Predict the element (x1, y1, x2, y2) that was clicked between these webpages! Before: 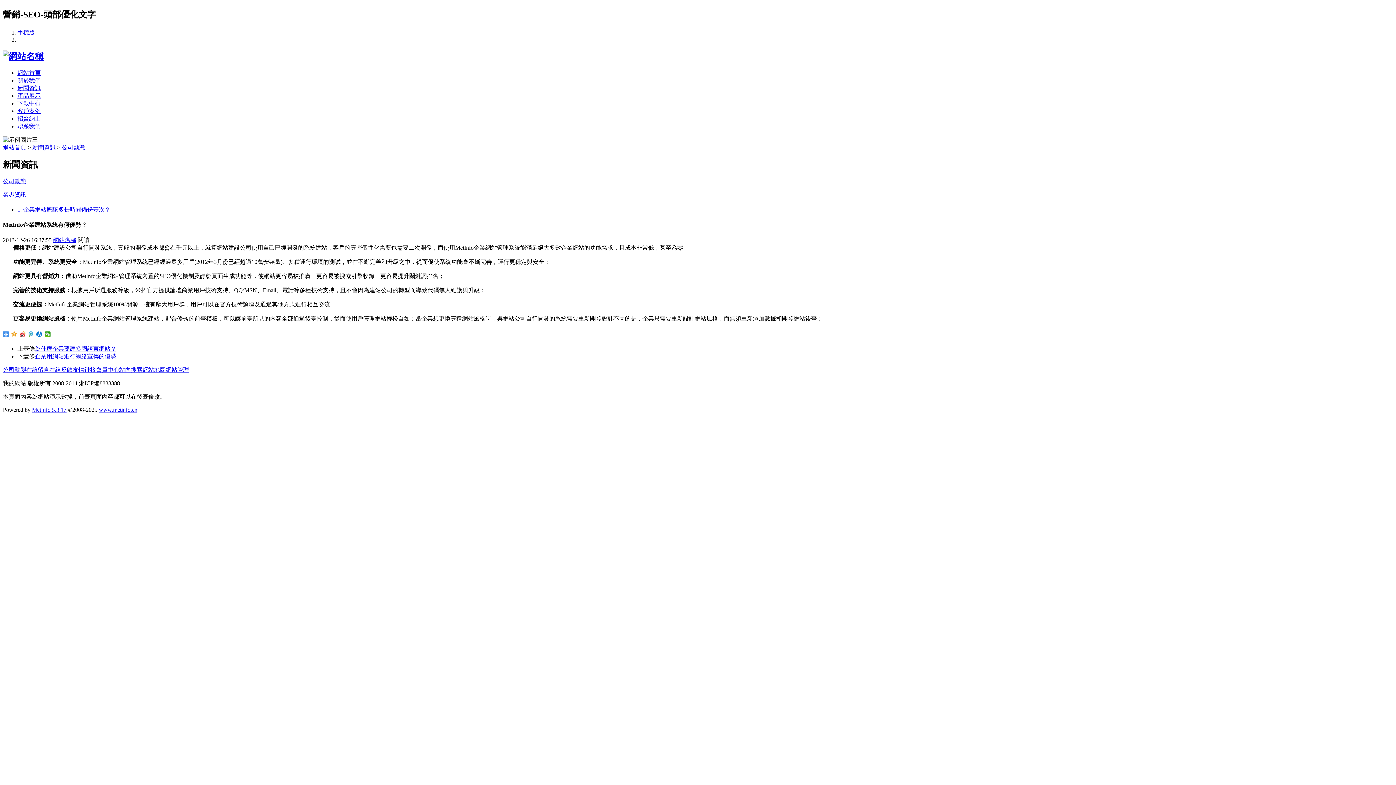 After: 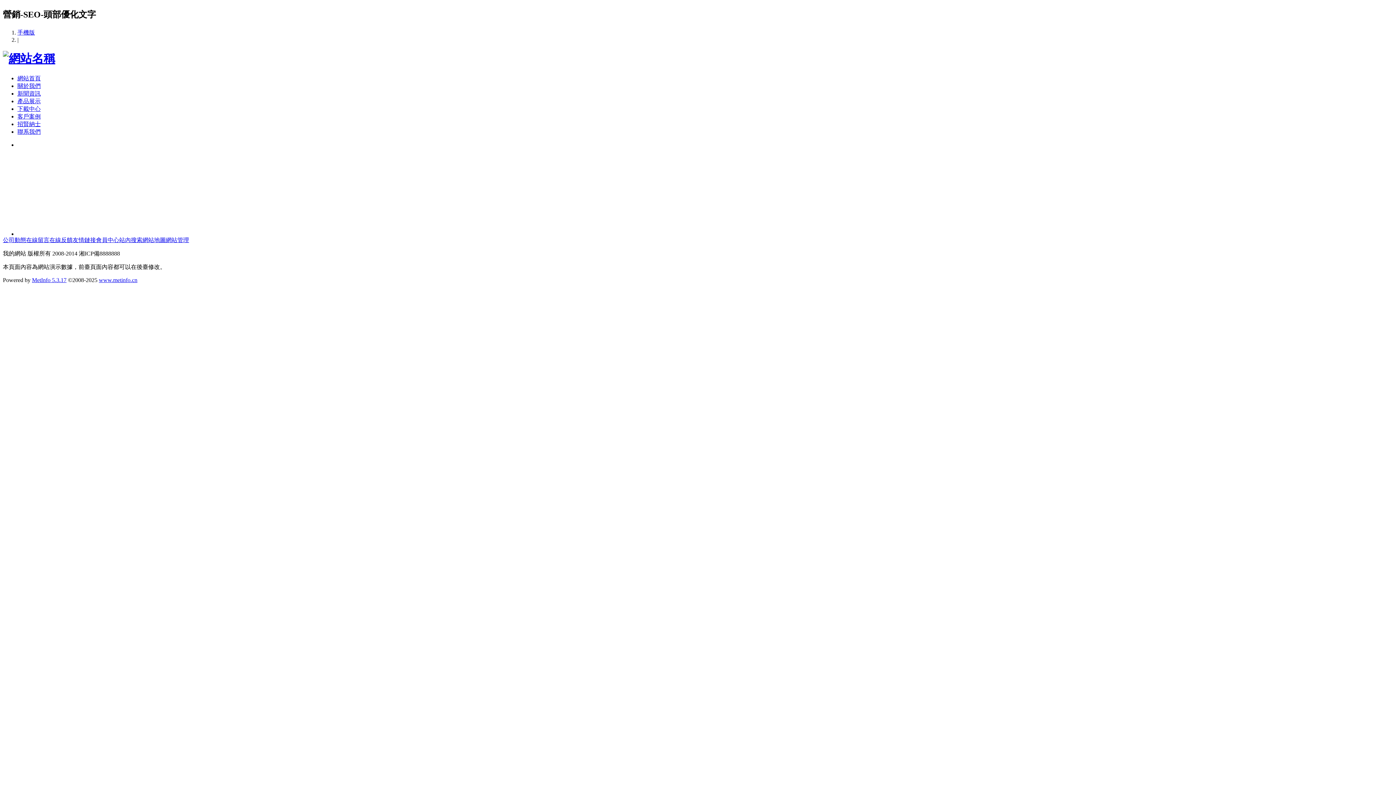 Action: label: 網站名稱 bbox: (53, 237, 76, 243)